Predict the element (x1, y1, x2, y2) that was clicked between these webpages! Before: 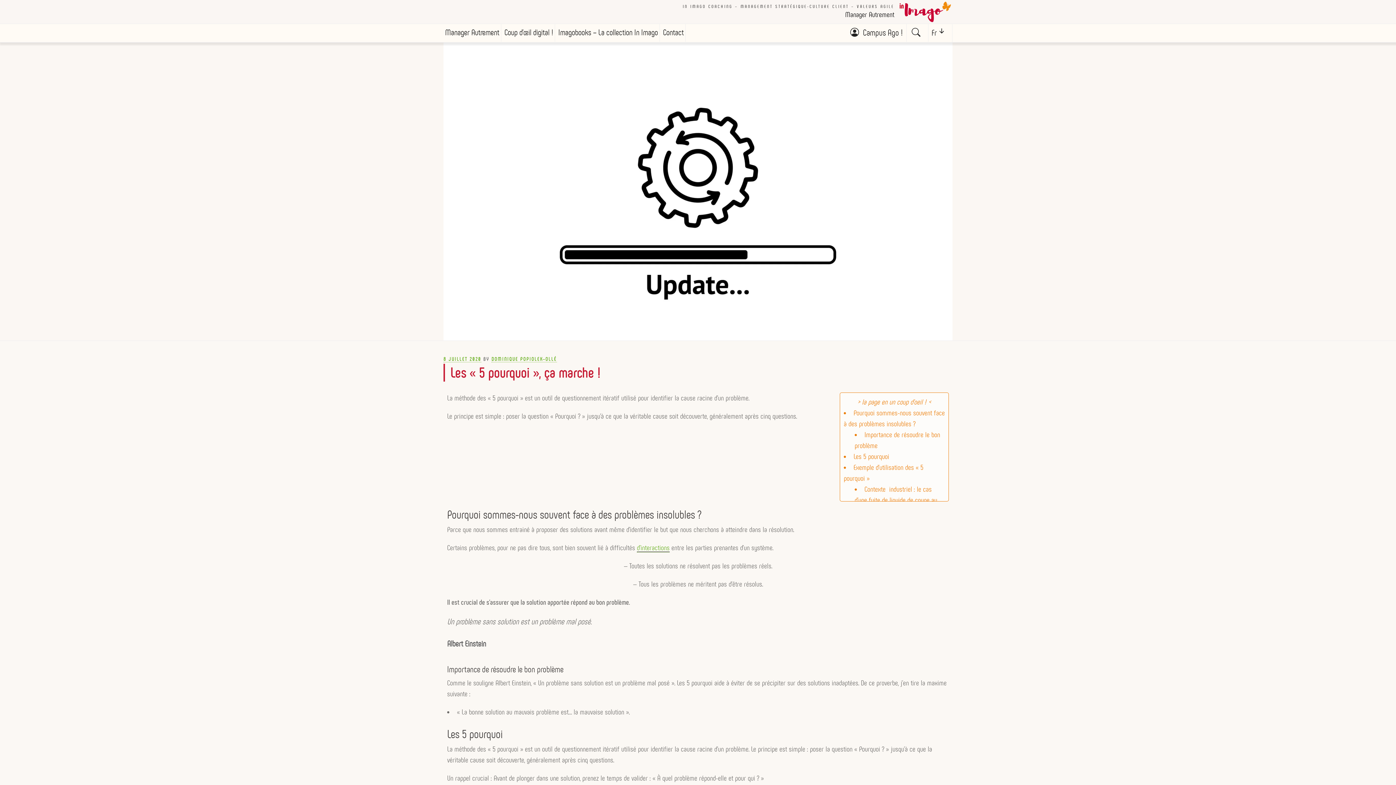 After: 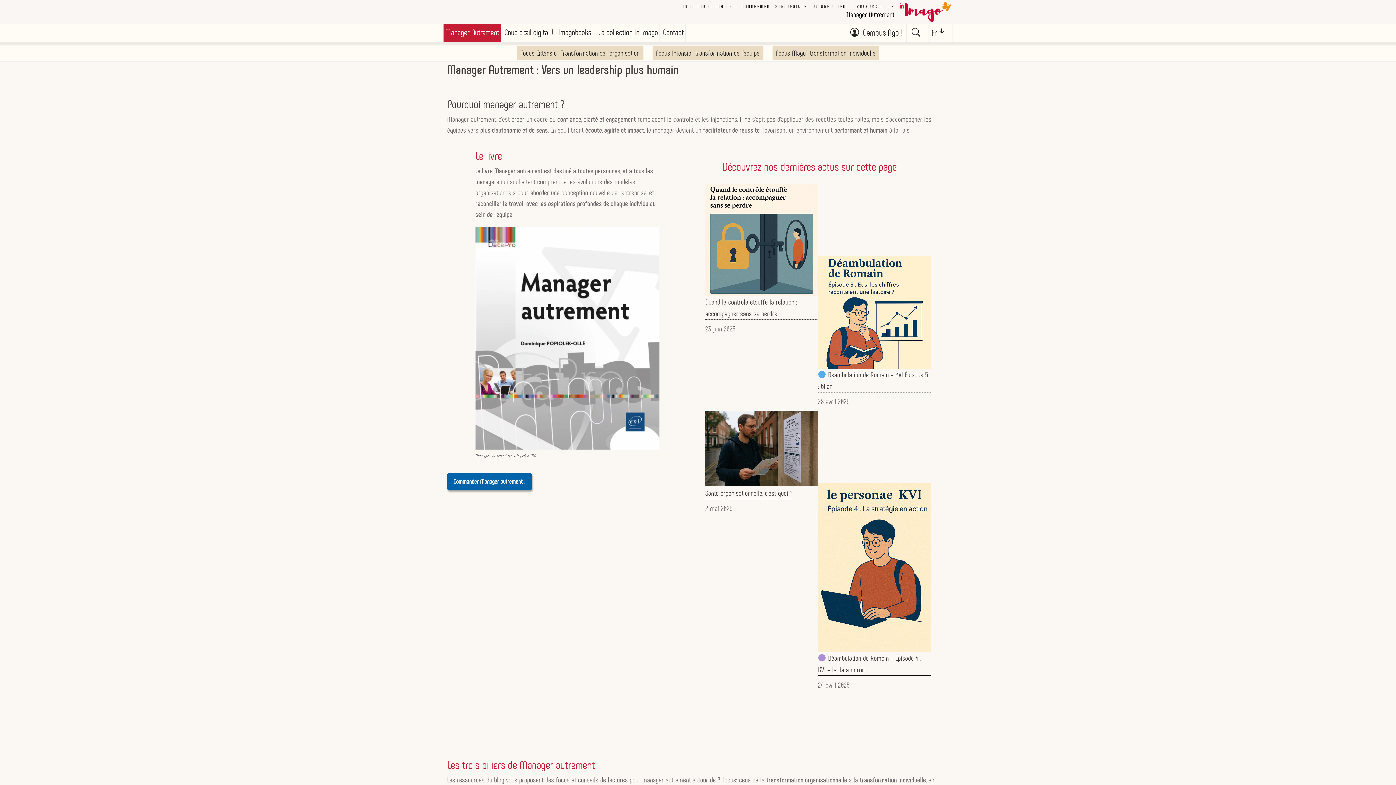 Action: bbox: (491, 356, 556, 362) label: DOMINIQUE POPIOLEK-OLLÉ